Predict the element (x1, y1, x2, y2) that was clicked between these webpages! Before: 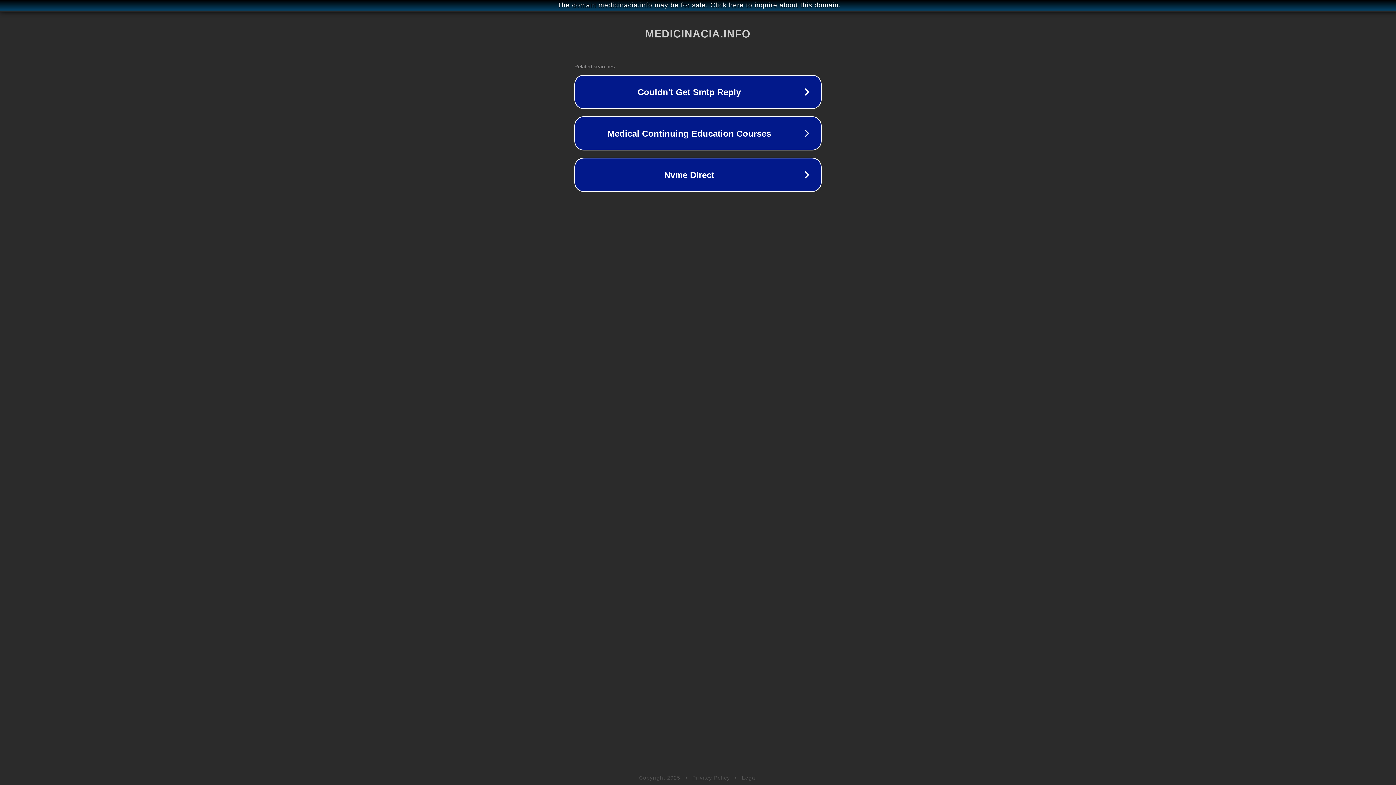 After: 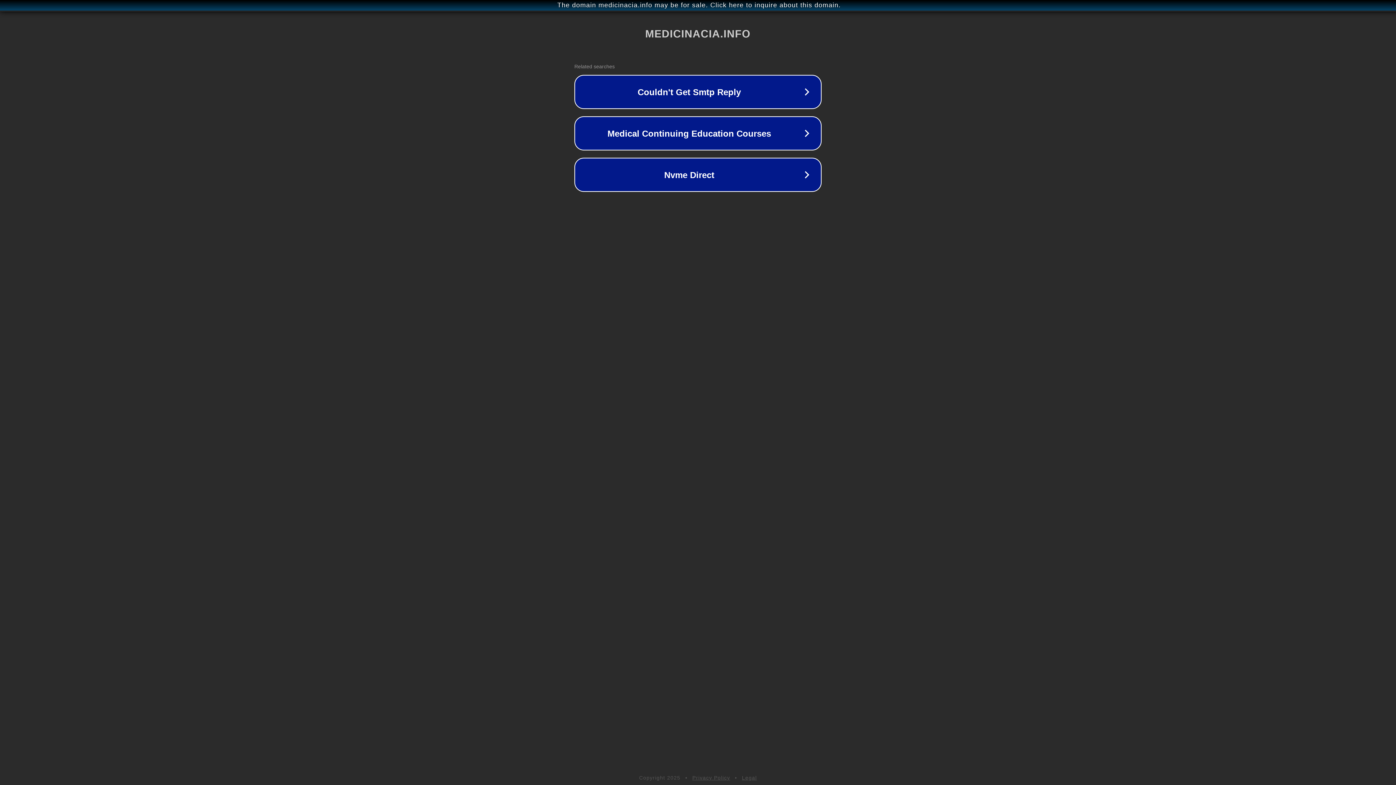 Action: bbox: (742, 775, 757, 781) label: Legal